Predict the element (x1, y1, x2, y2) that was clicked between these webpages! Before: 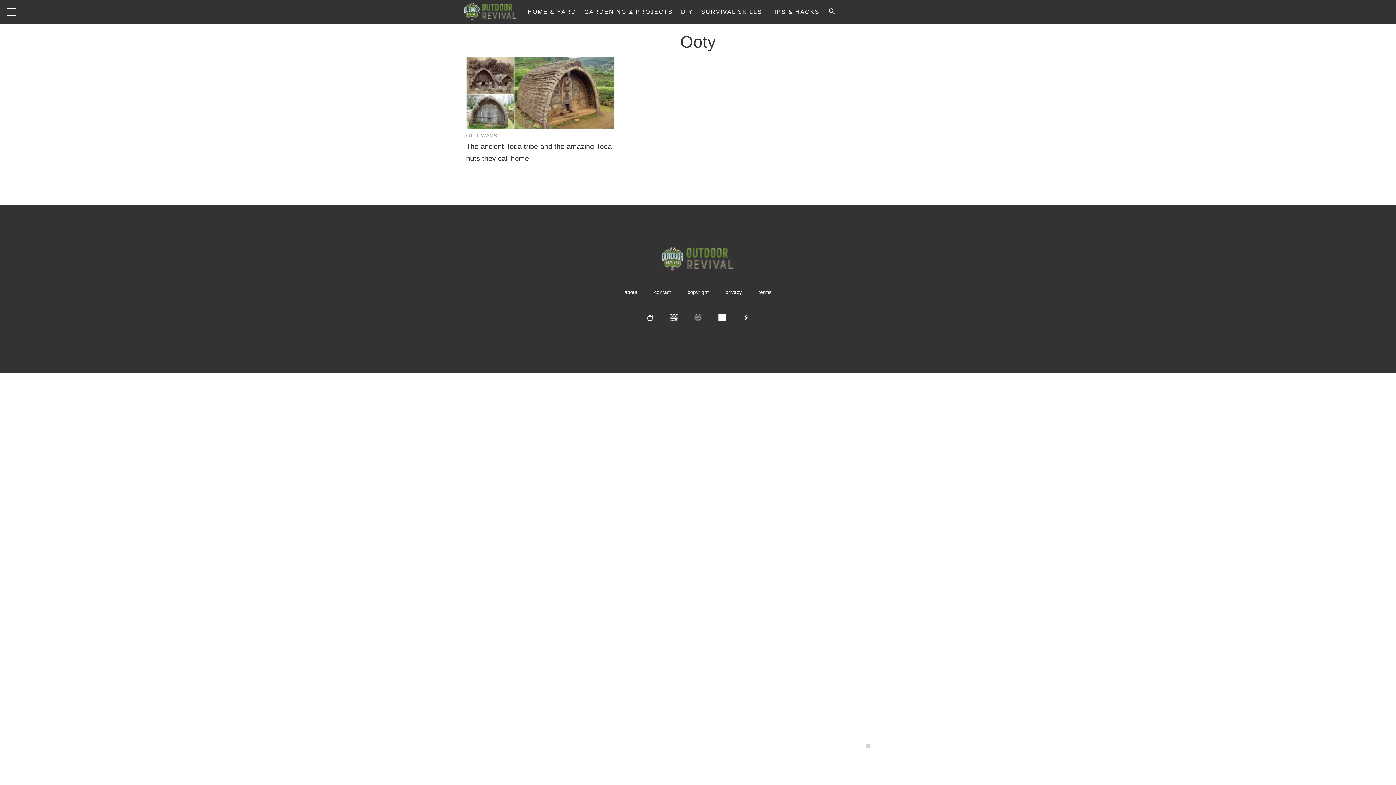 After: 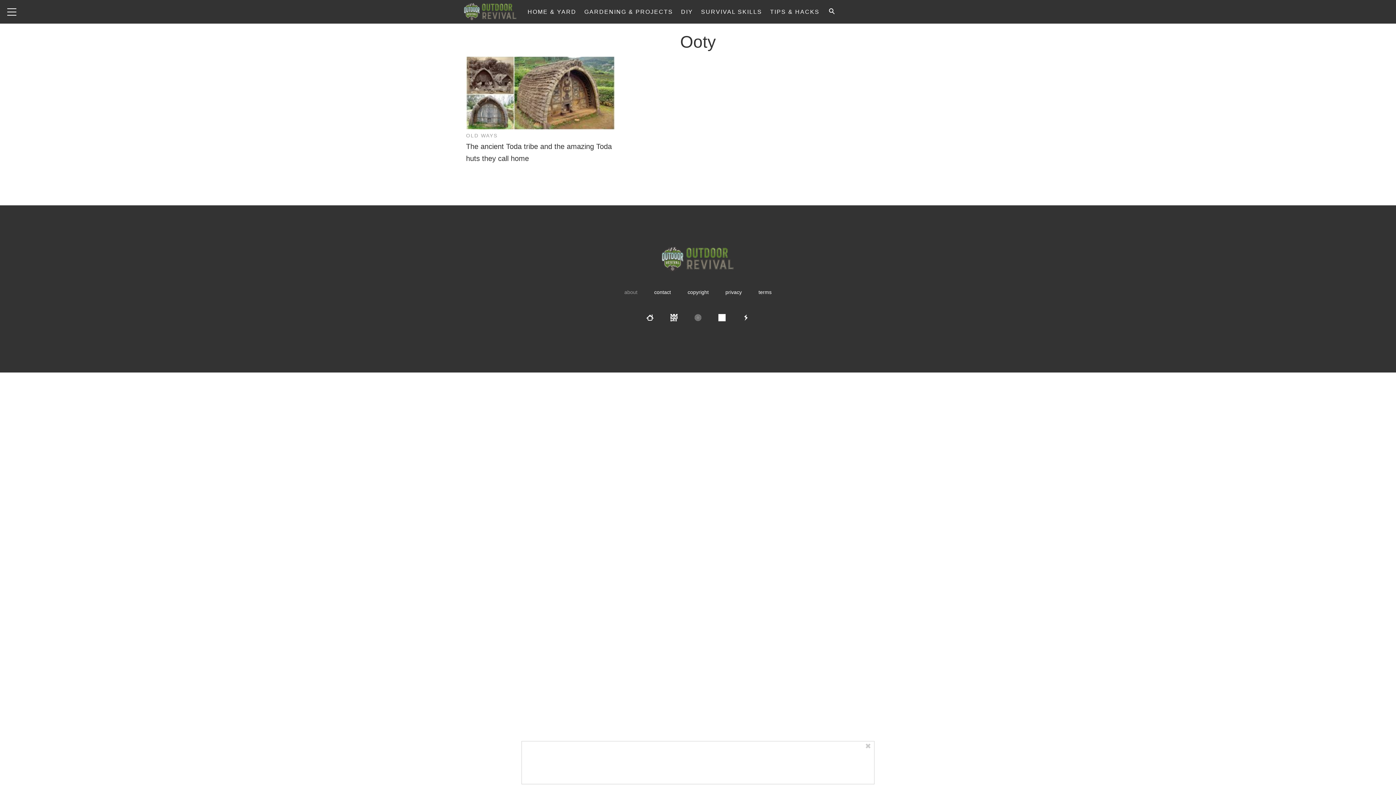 Action: label: about bbox: (616, 283, 645, 301)